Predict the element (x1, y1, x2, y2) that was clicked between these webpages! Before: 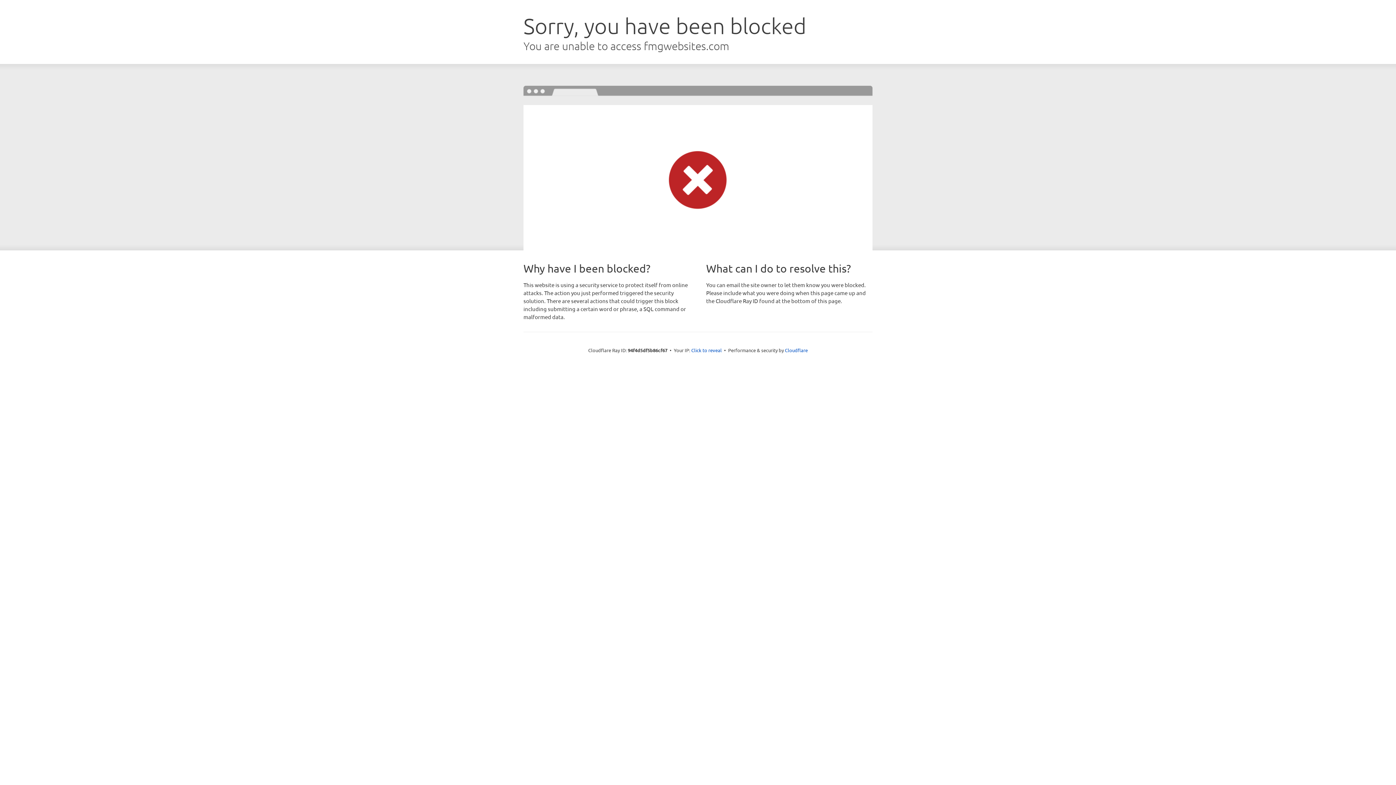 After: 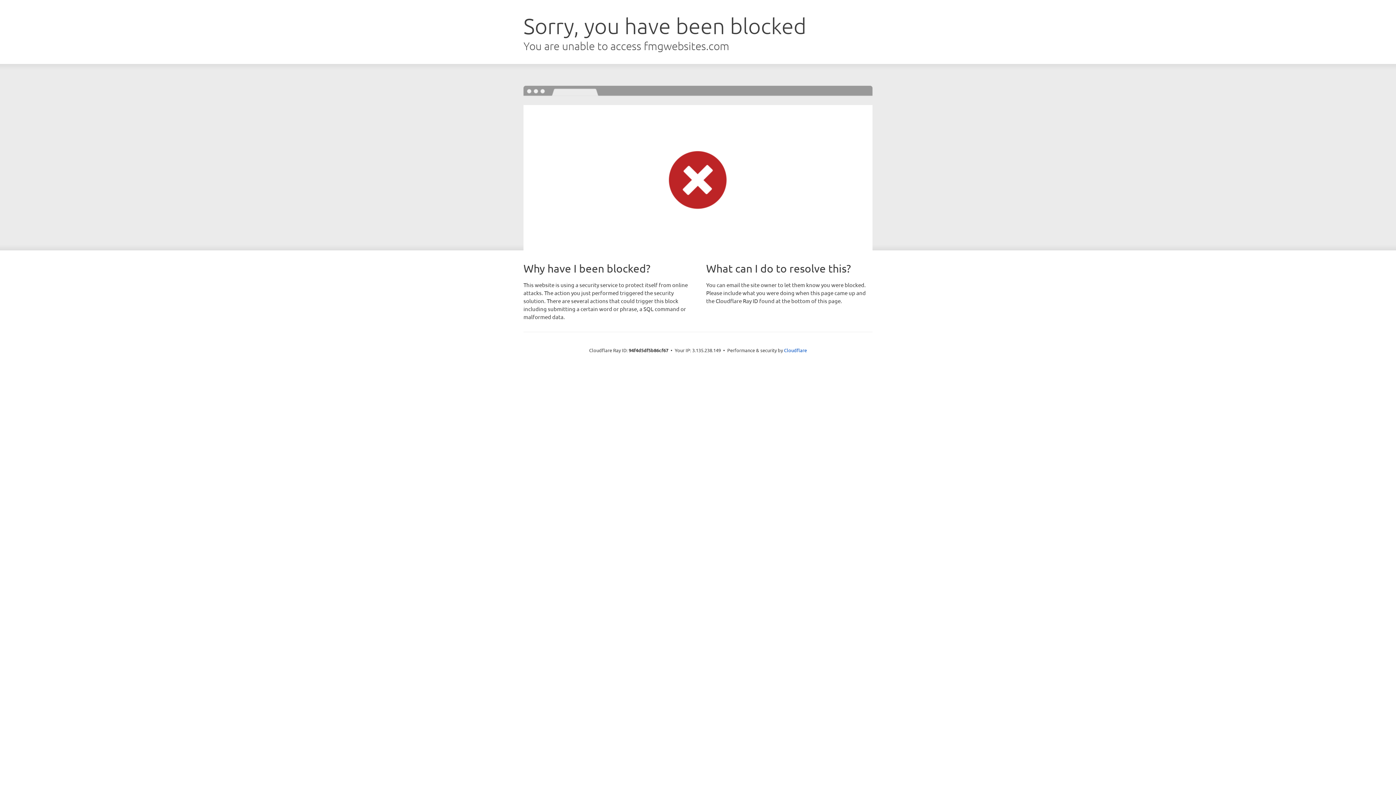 Action: label: Click to reveal bbox: (691, 346, 722, 353)